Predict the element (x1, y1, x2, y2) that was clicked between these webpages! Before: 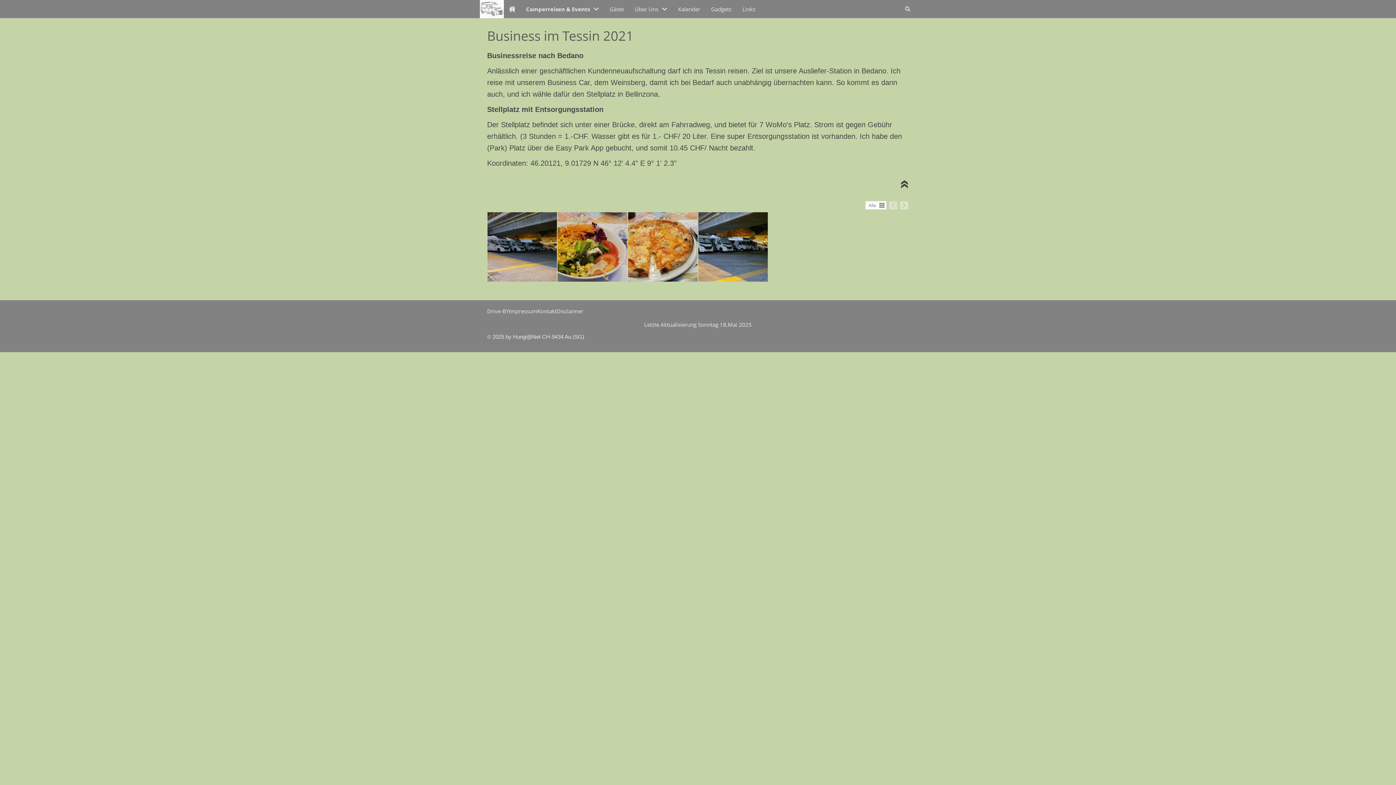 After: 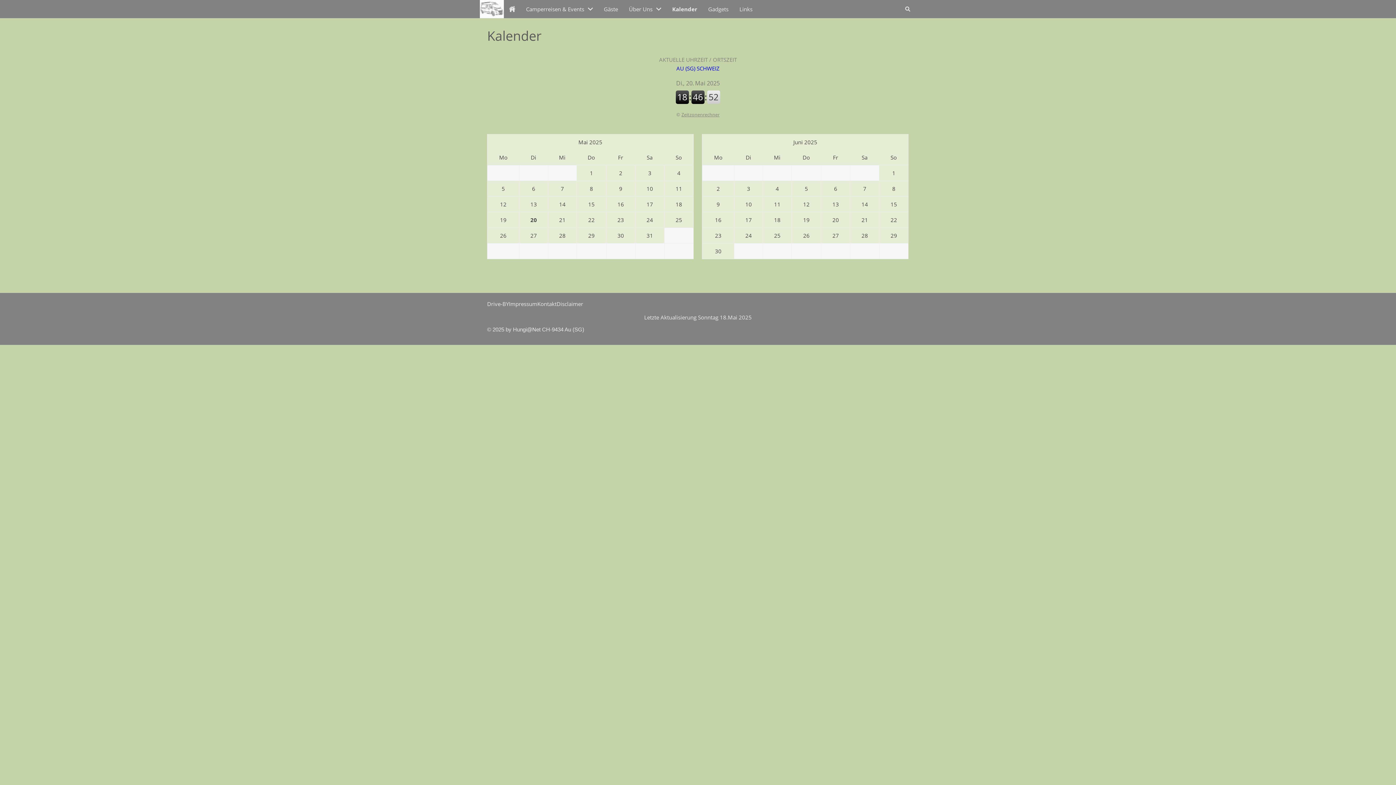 Action: label: Kalender bbox: (672, 0, 705, 18)